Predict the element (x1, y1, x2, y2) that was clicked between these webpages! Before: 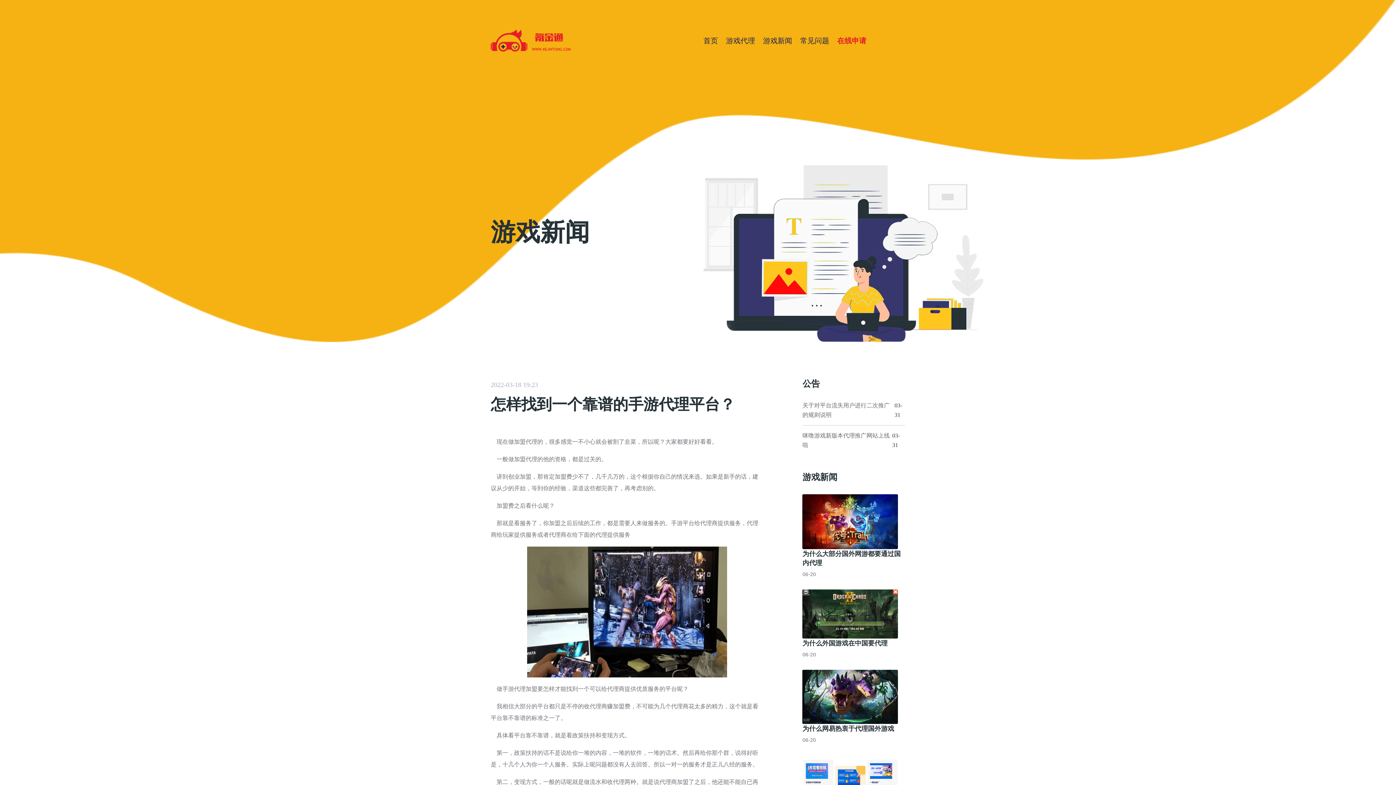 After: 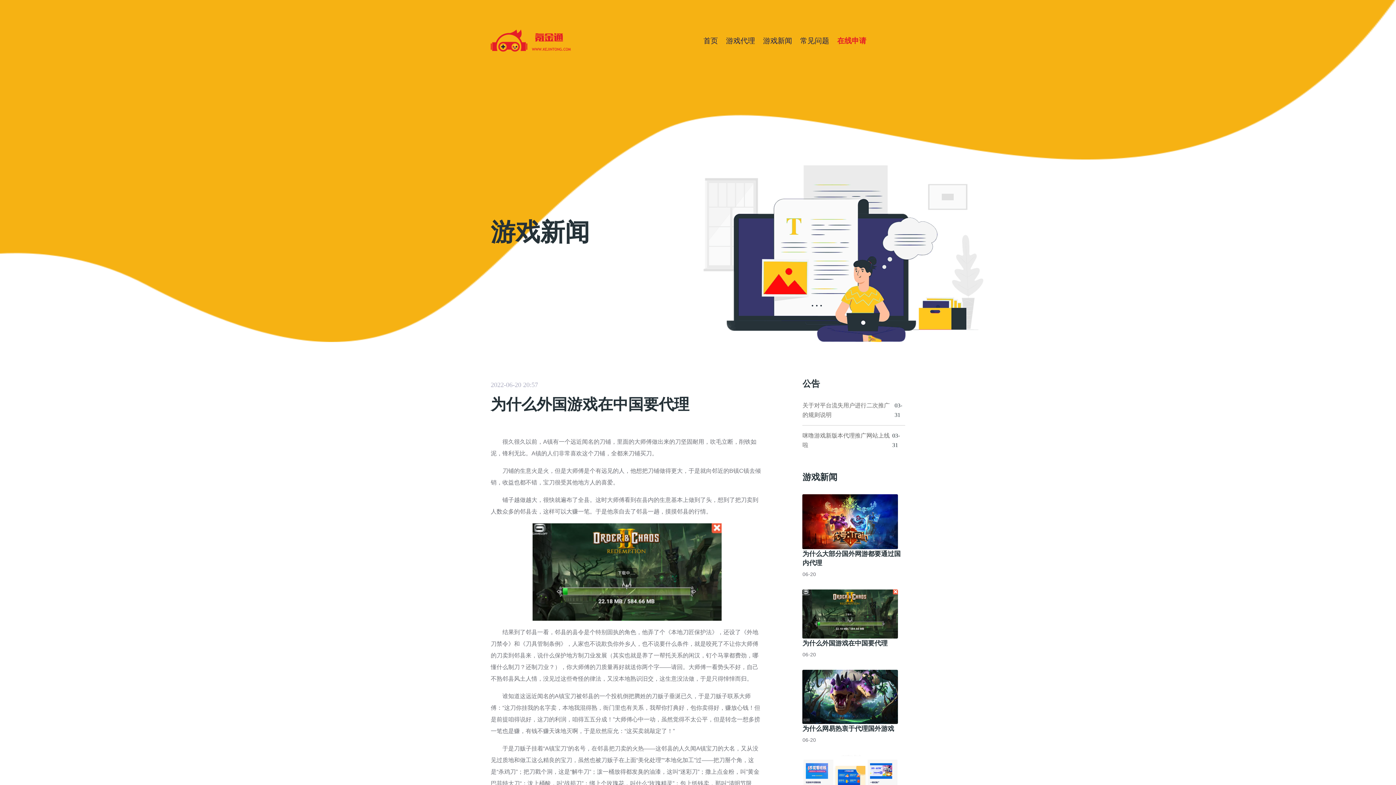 Action: bbox: (802, 589, 898, 638)